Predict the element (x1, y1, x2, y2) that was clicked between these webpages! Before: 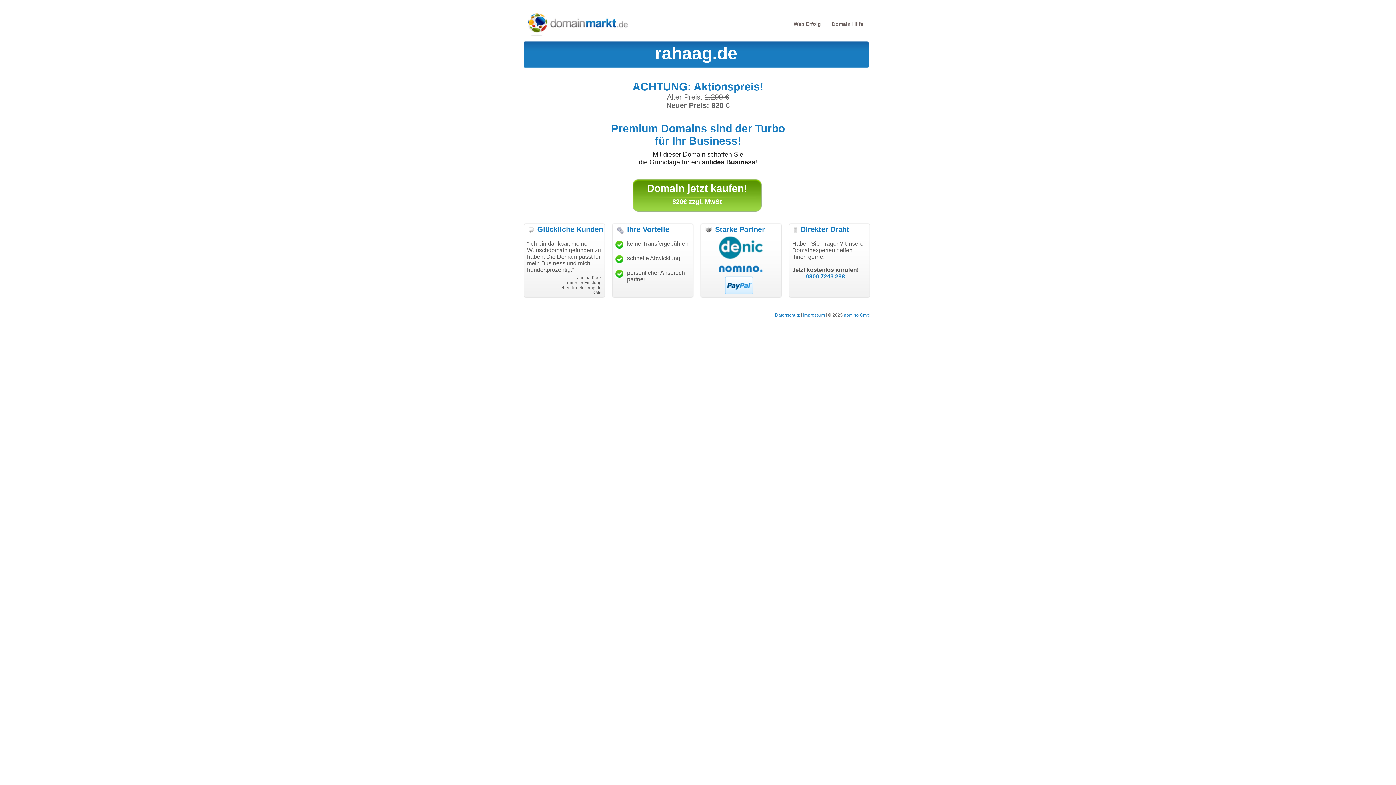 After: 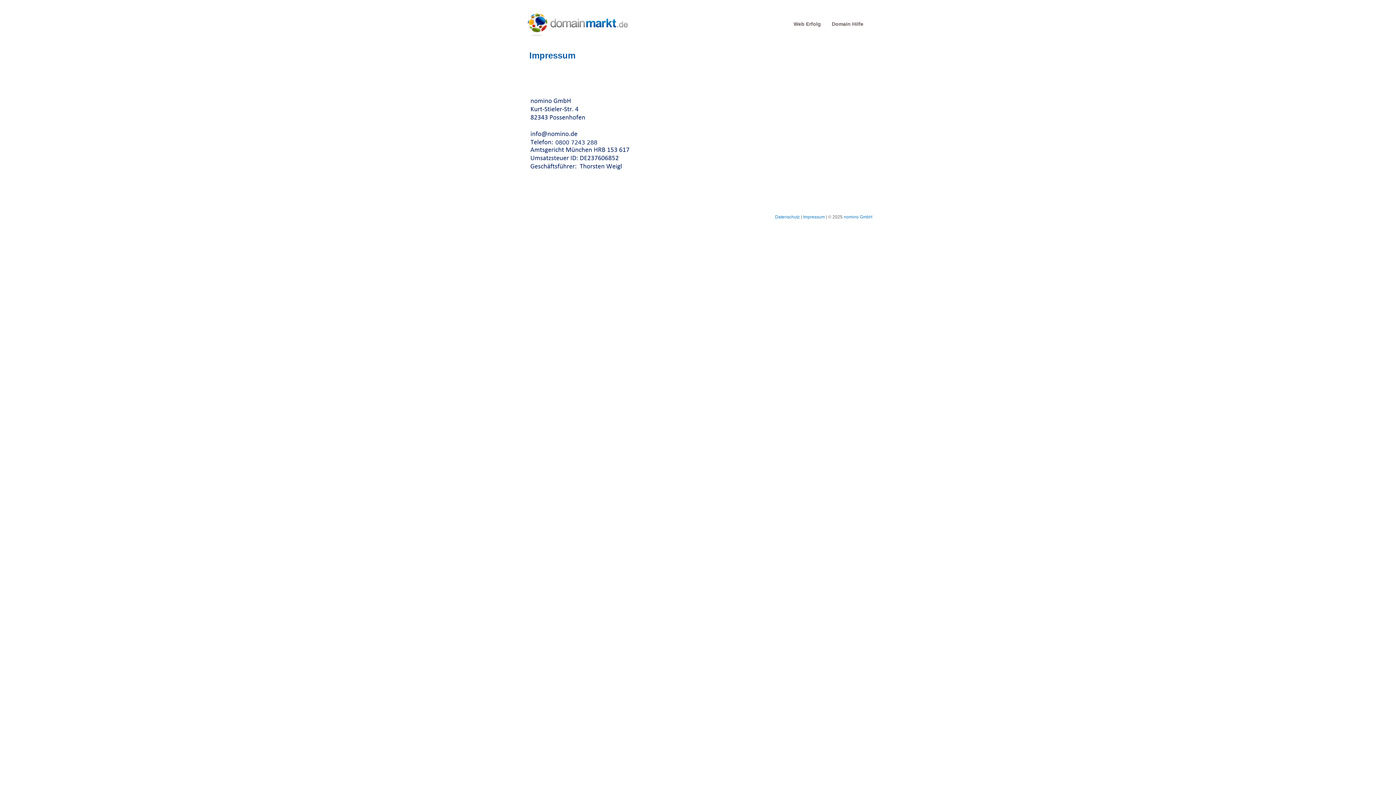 Action: bbox: (803, 312, 825, 317) label: Impressum